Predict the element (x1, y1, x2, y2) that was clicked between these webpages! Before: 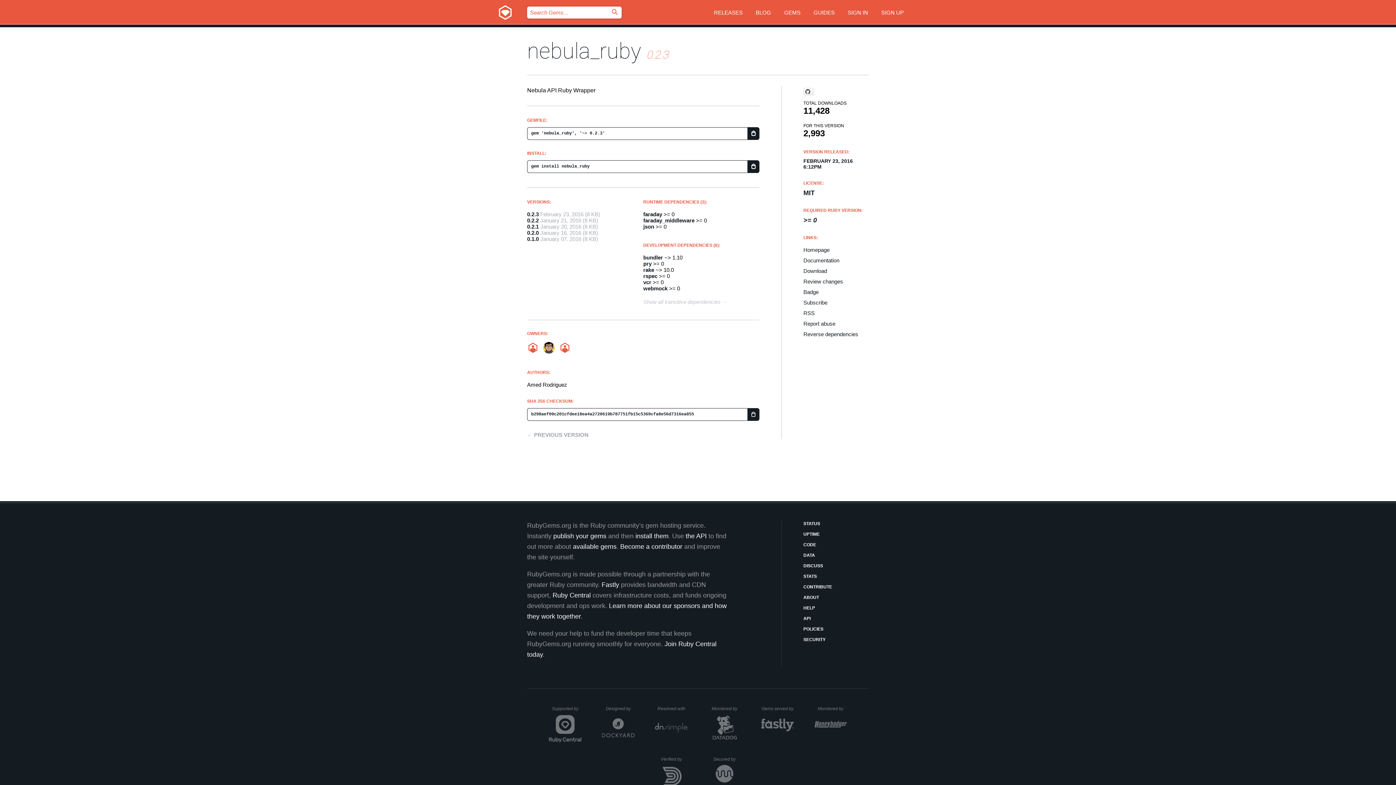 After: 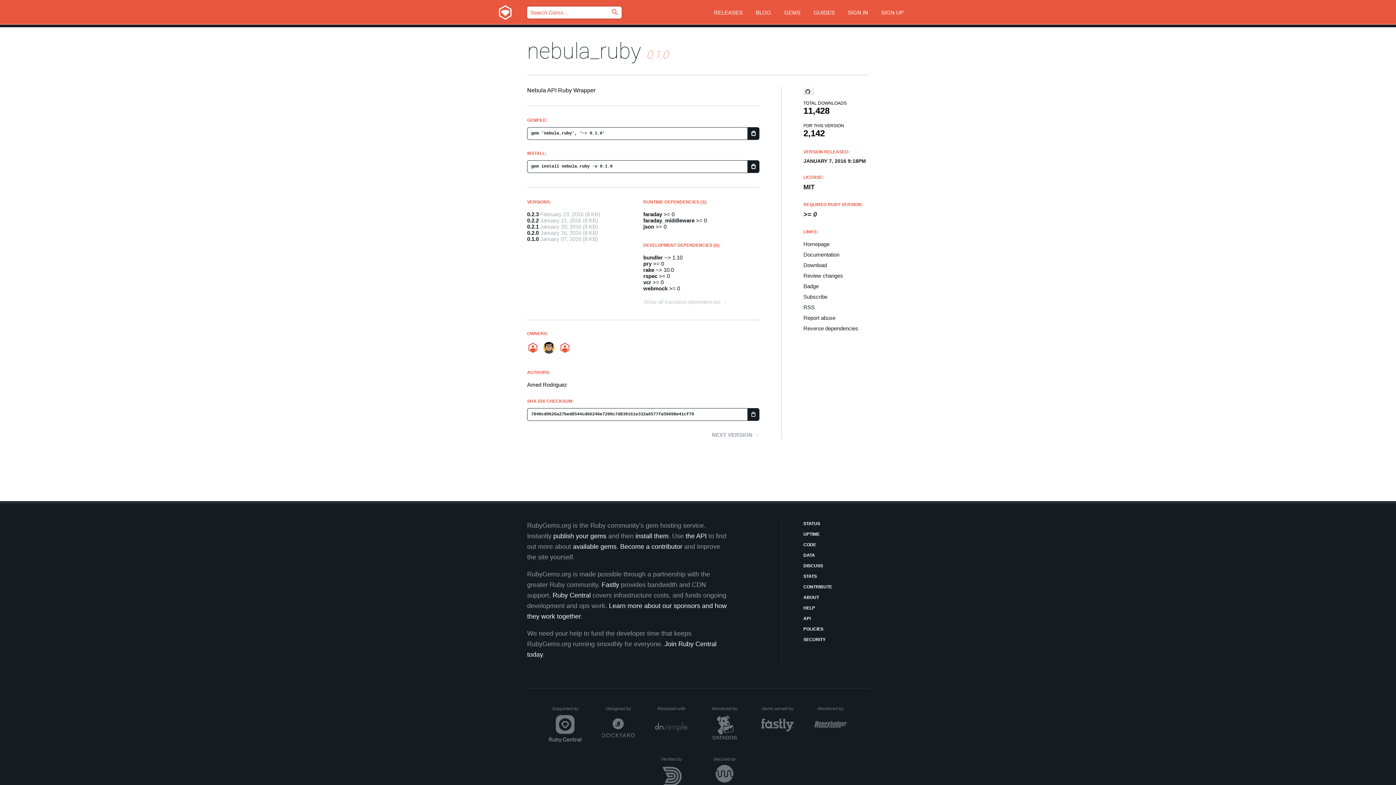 Action: bbox: (527, 236, 538, 242) label: 0.1.0